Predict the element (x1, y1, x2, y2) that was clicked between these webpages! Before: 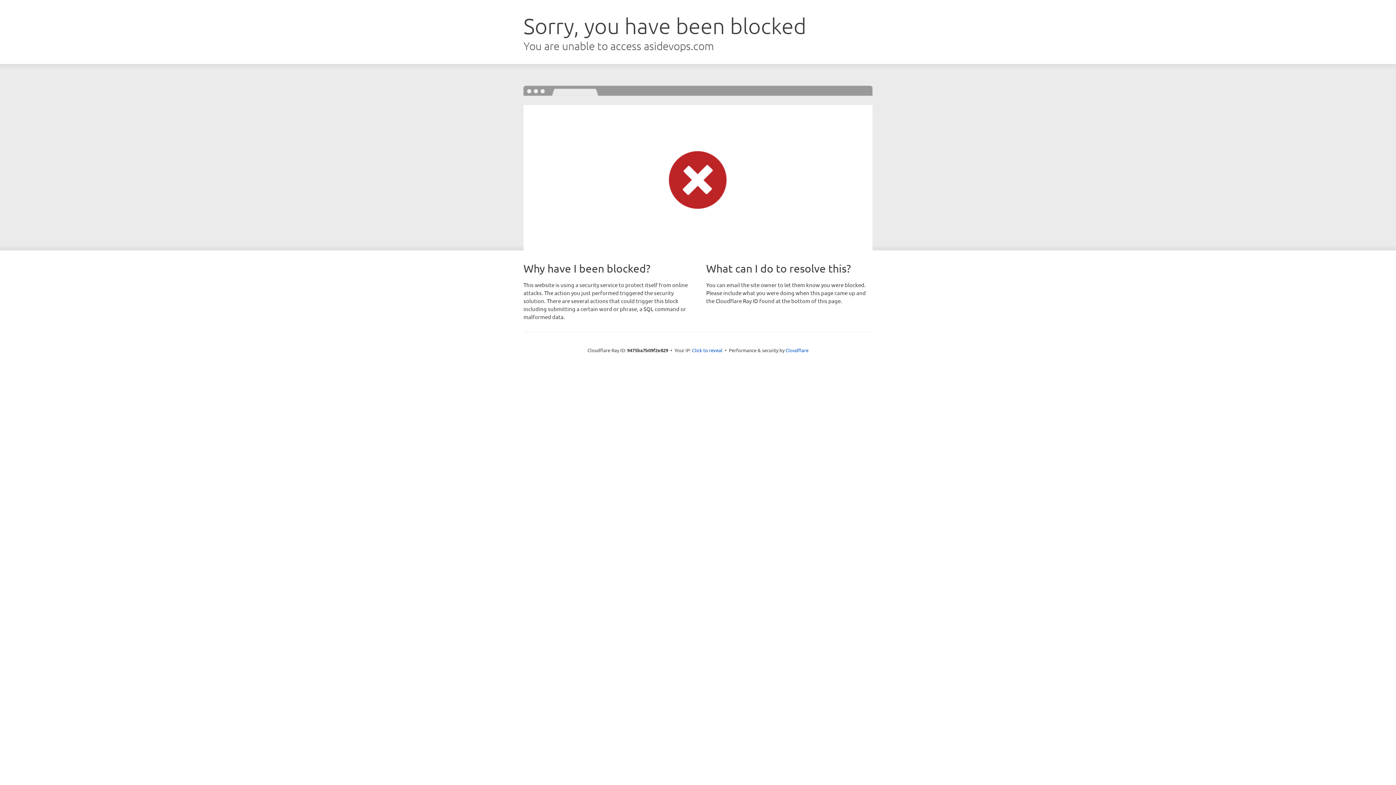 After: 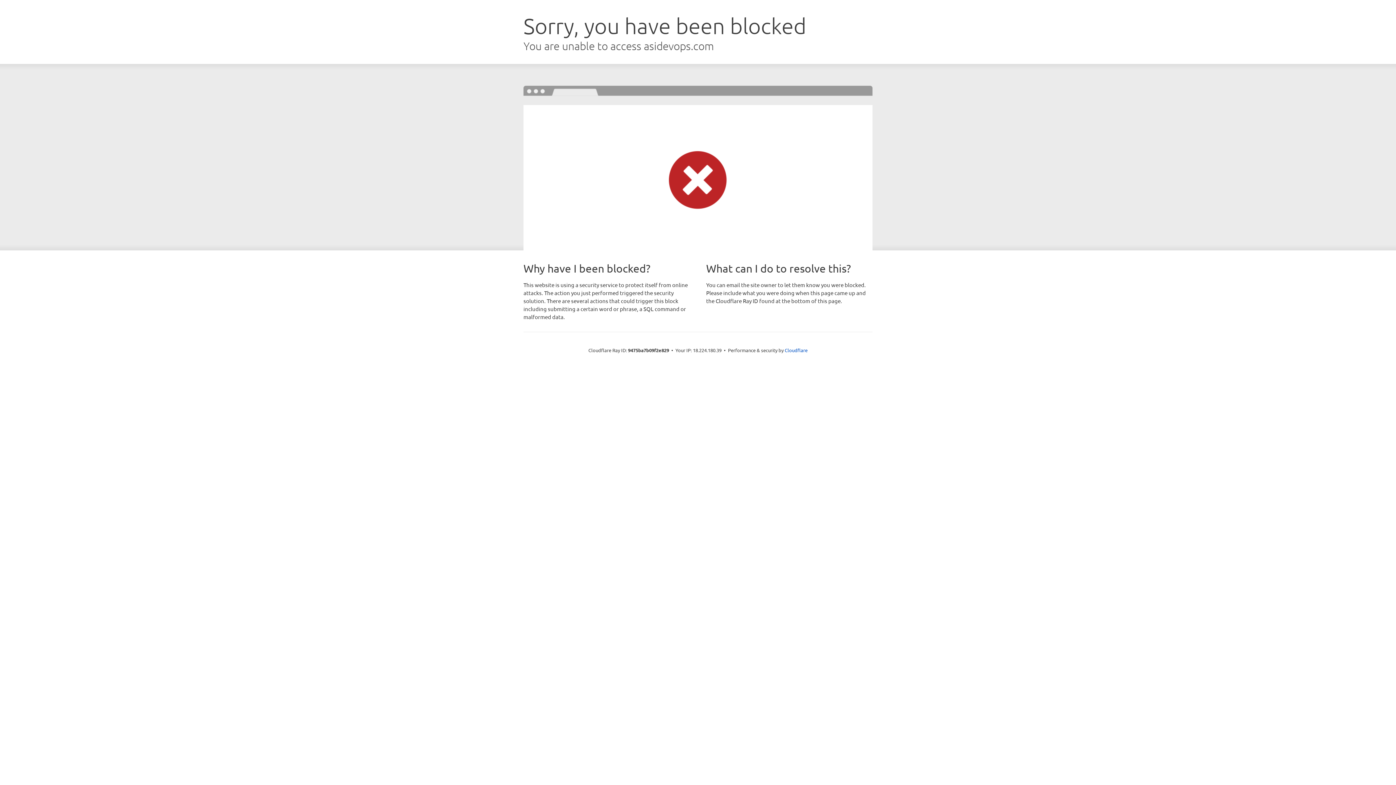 Action: label: Click to reveal bbox: (692, 346, 722, 353)